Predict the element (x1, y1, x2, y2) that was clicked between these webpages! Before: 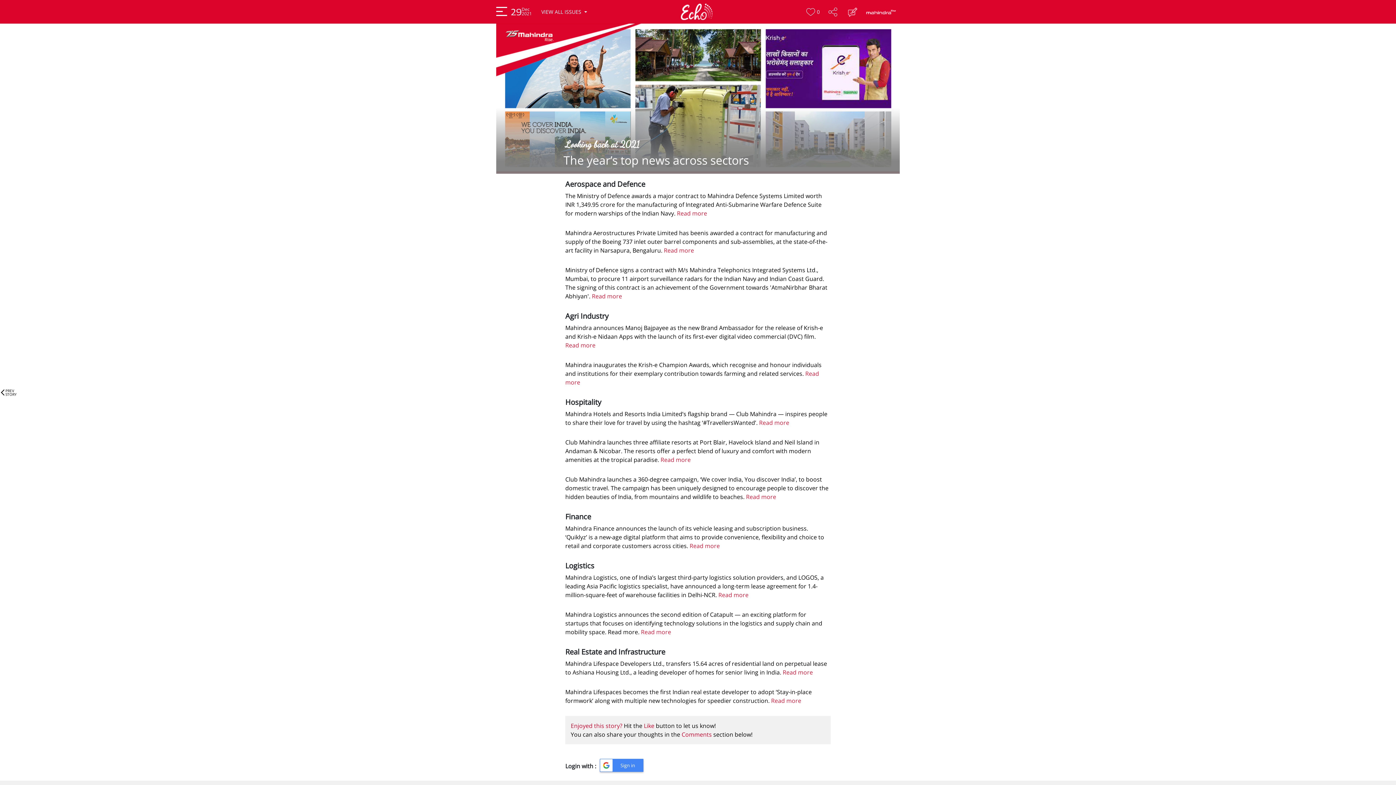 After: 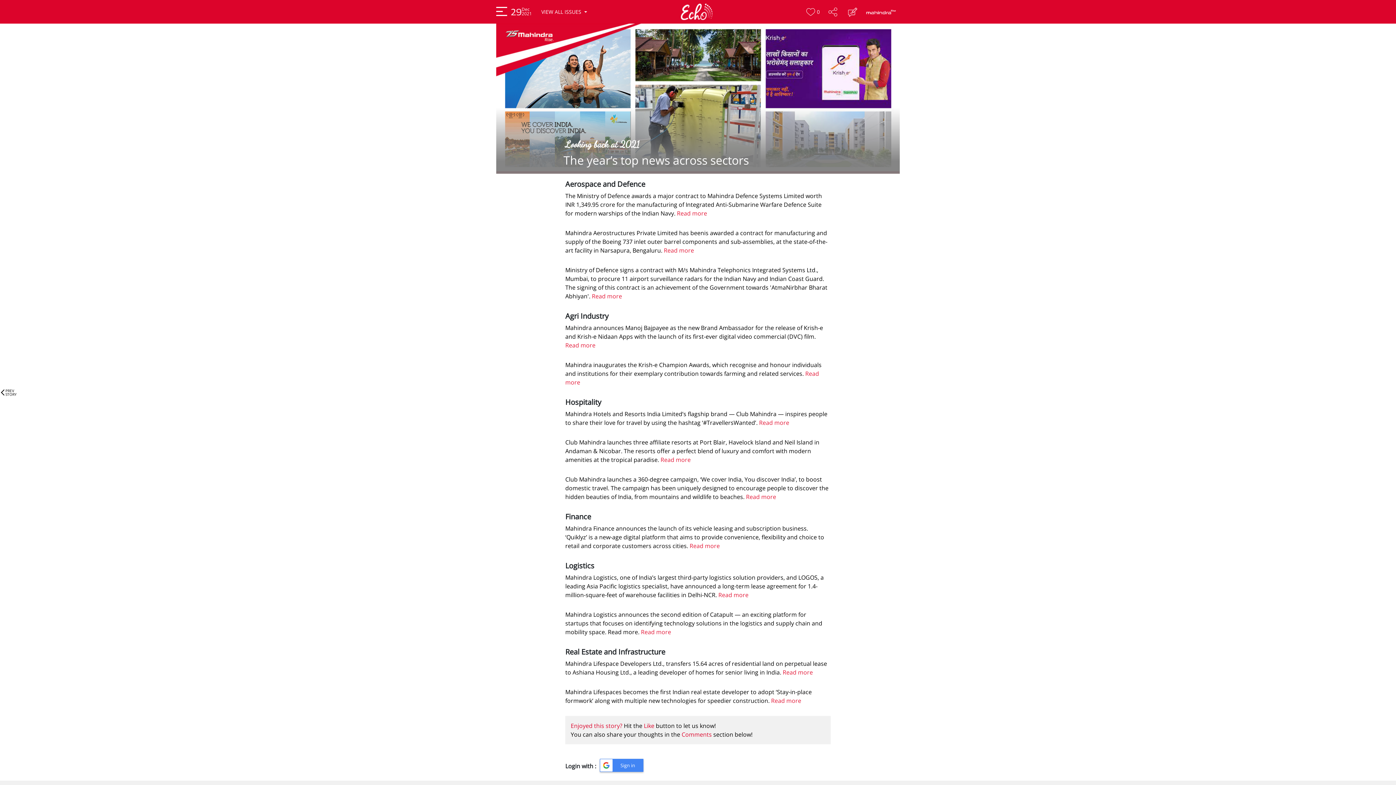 Action: label: Read more bbox: (664, 246, 694, 254)